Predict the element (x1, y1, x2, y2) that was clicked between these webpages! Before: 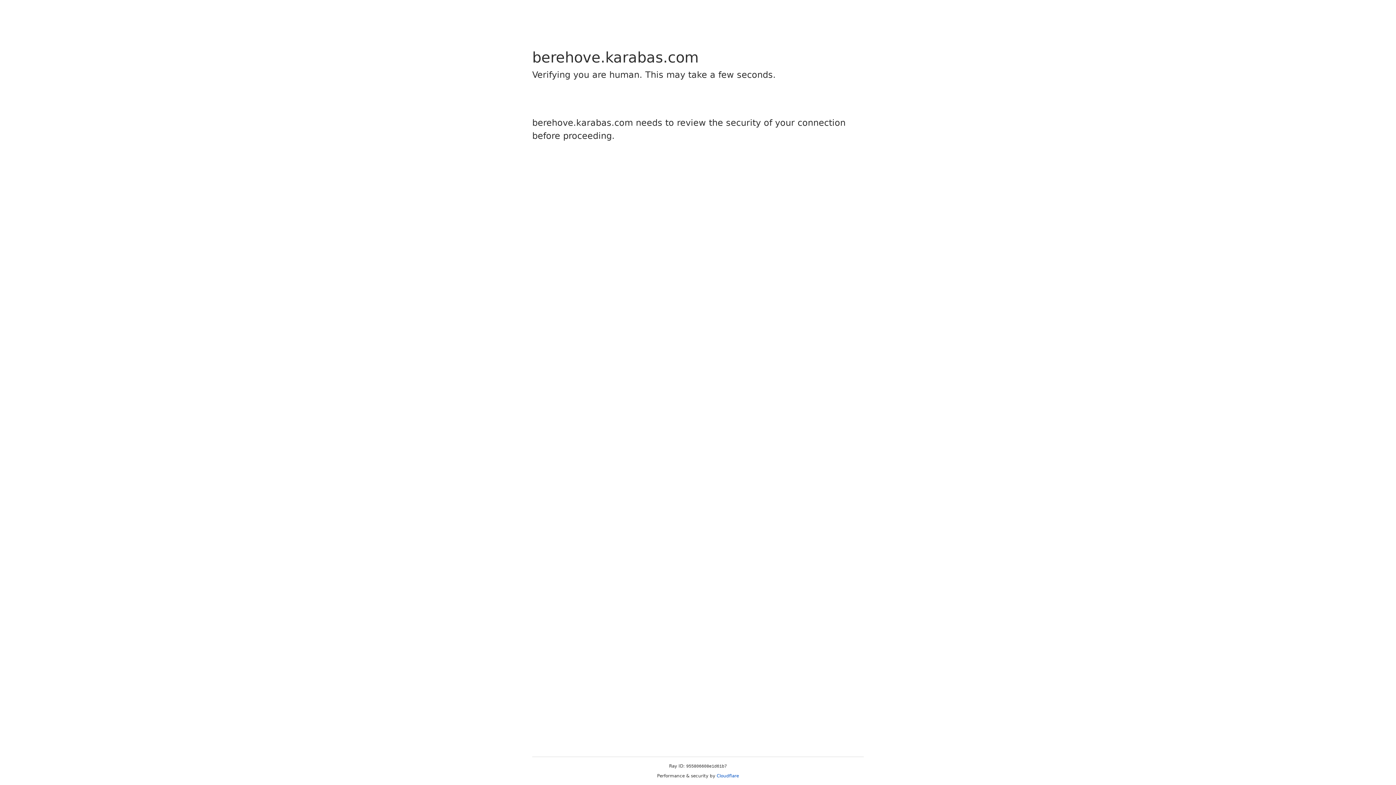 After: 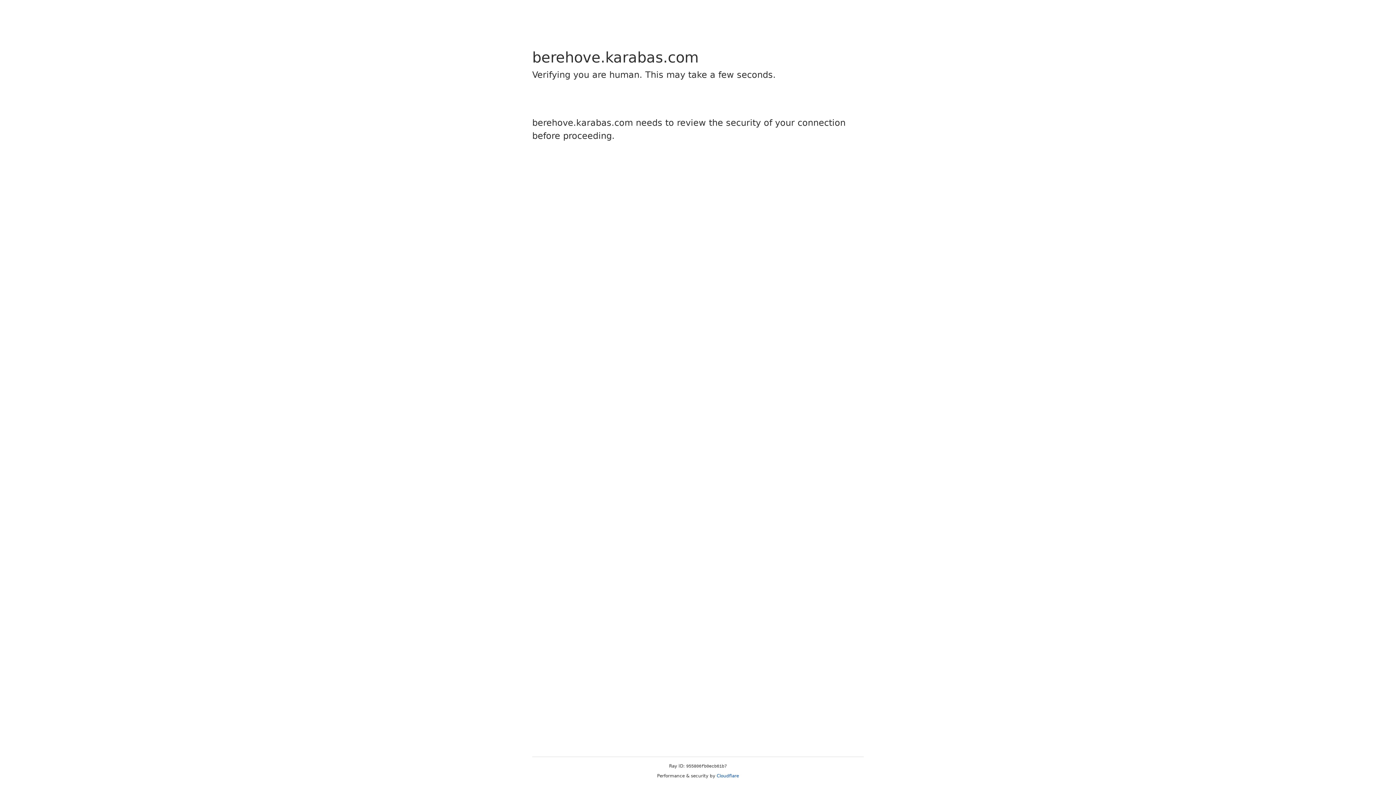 Action: bbox: (716, 773, 739, 778) label: Cloudflare